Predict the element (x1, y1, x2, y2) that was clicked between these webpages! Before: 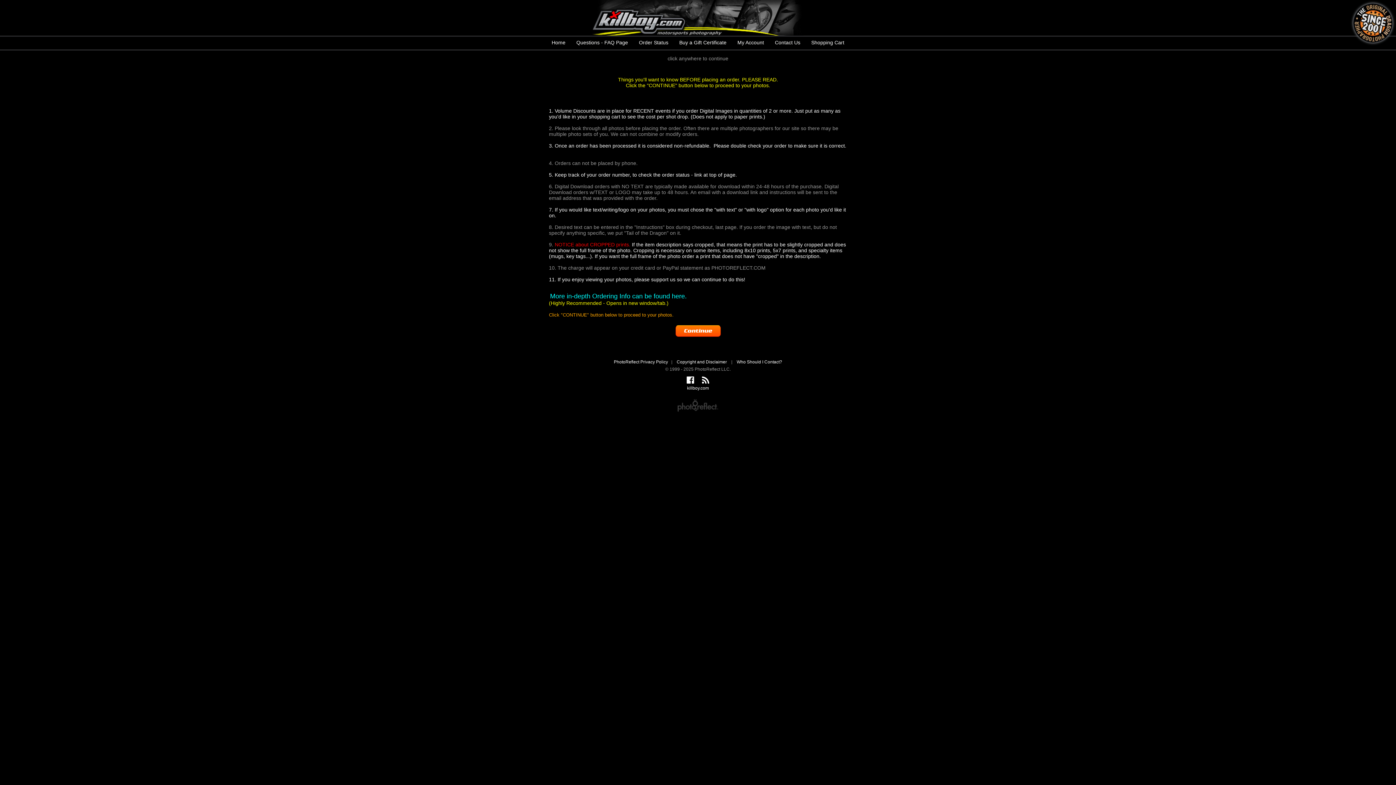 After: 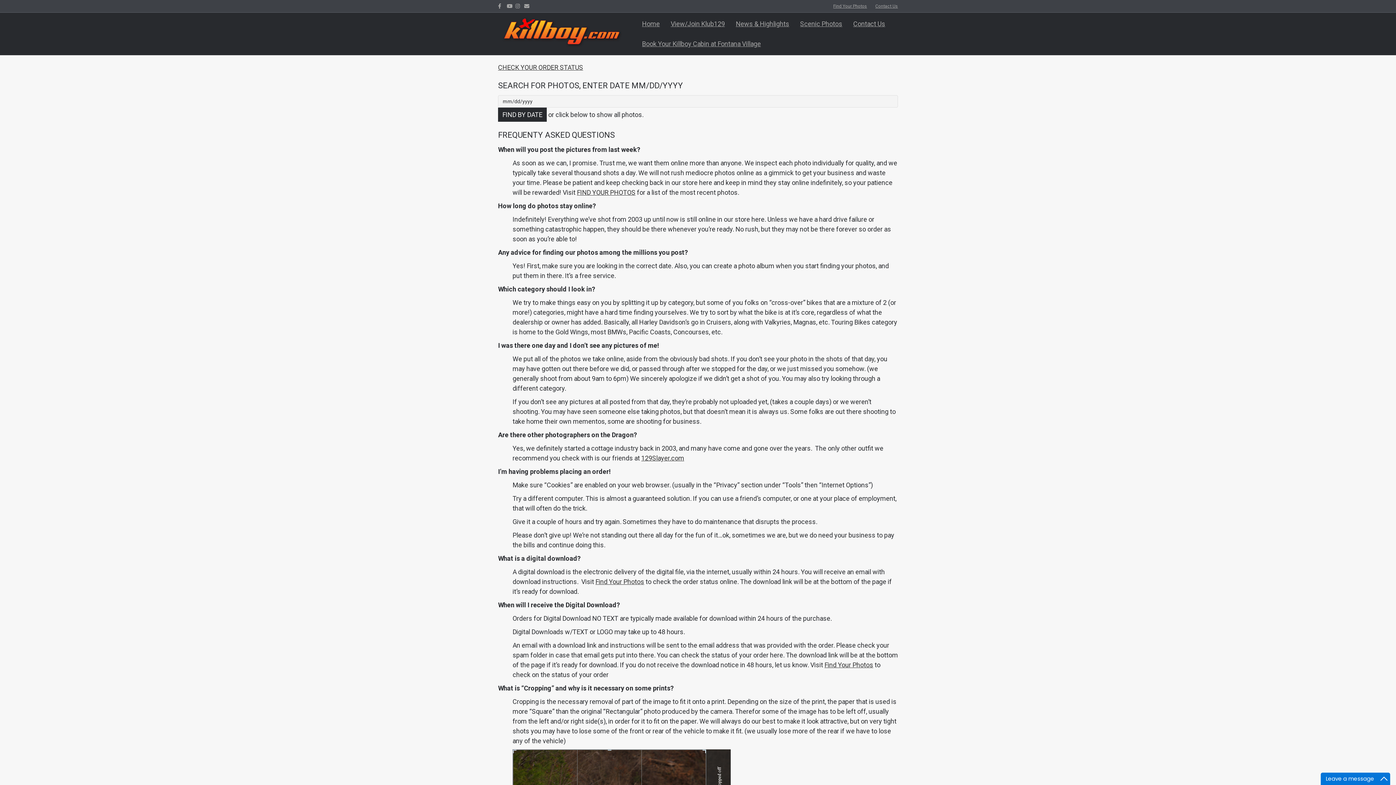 Action: label: Questions - FAQ Page bbox: (573, 36, 631, 48)